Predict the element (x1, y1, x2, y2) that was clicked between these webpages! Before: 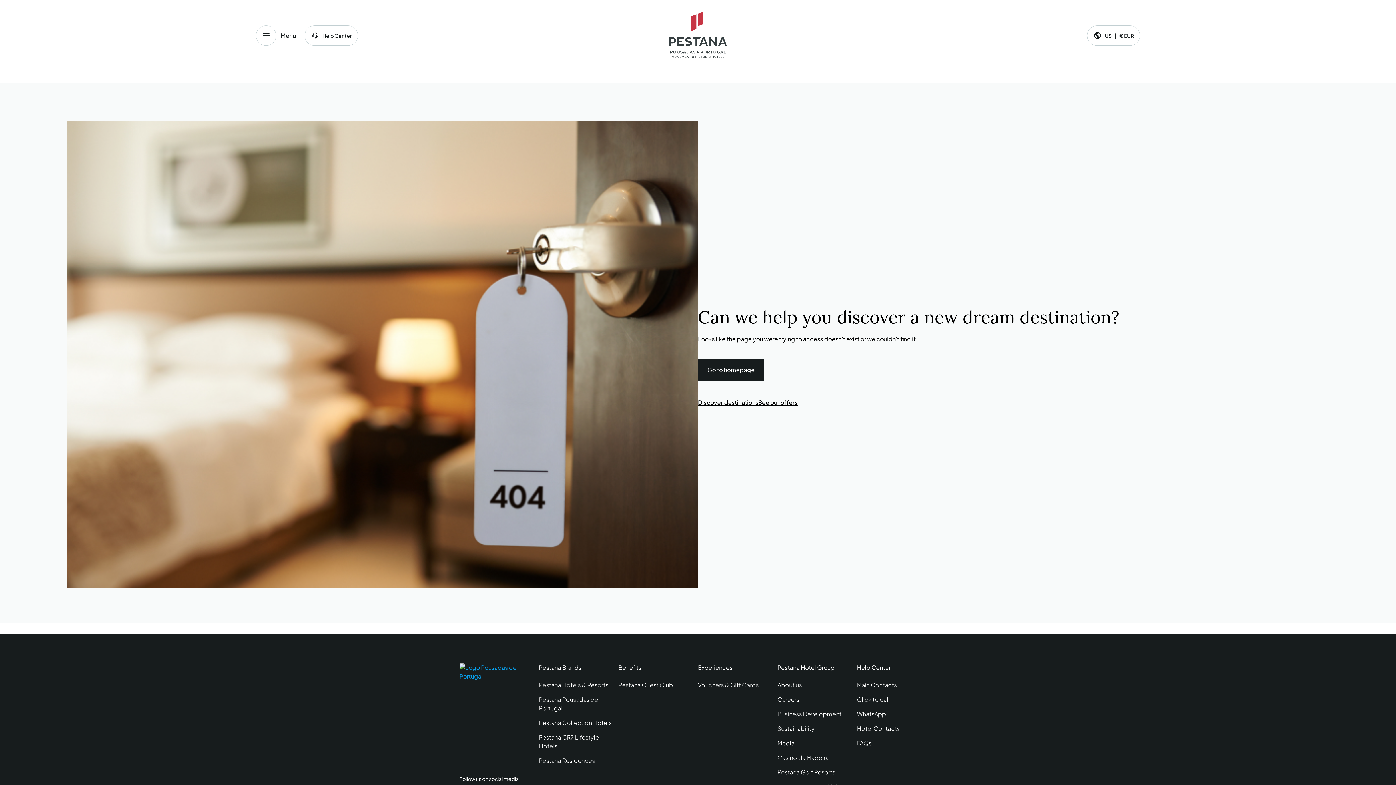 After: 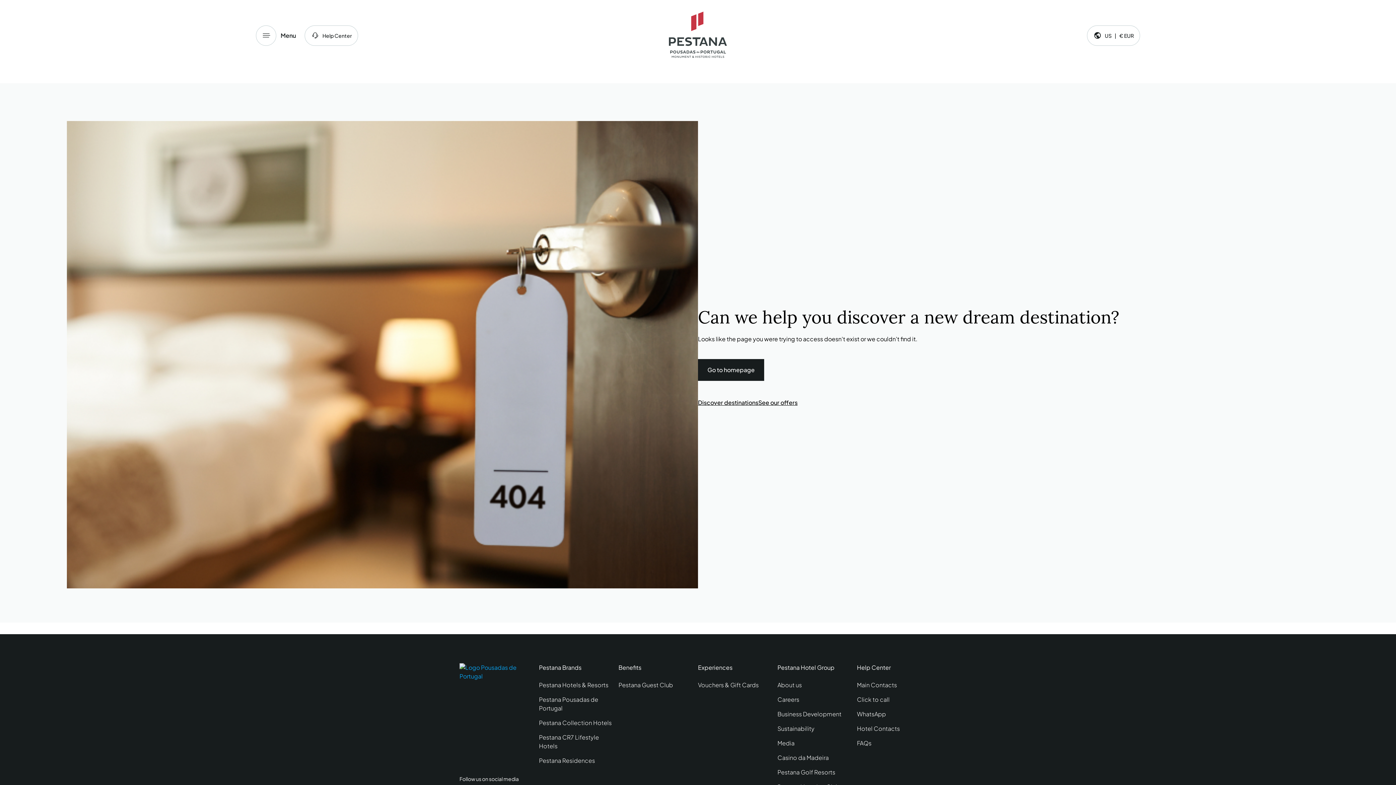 Action: bbox: (539, 756, 618, 765) label: Pestana Residences